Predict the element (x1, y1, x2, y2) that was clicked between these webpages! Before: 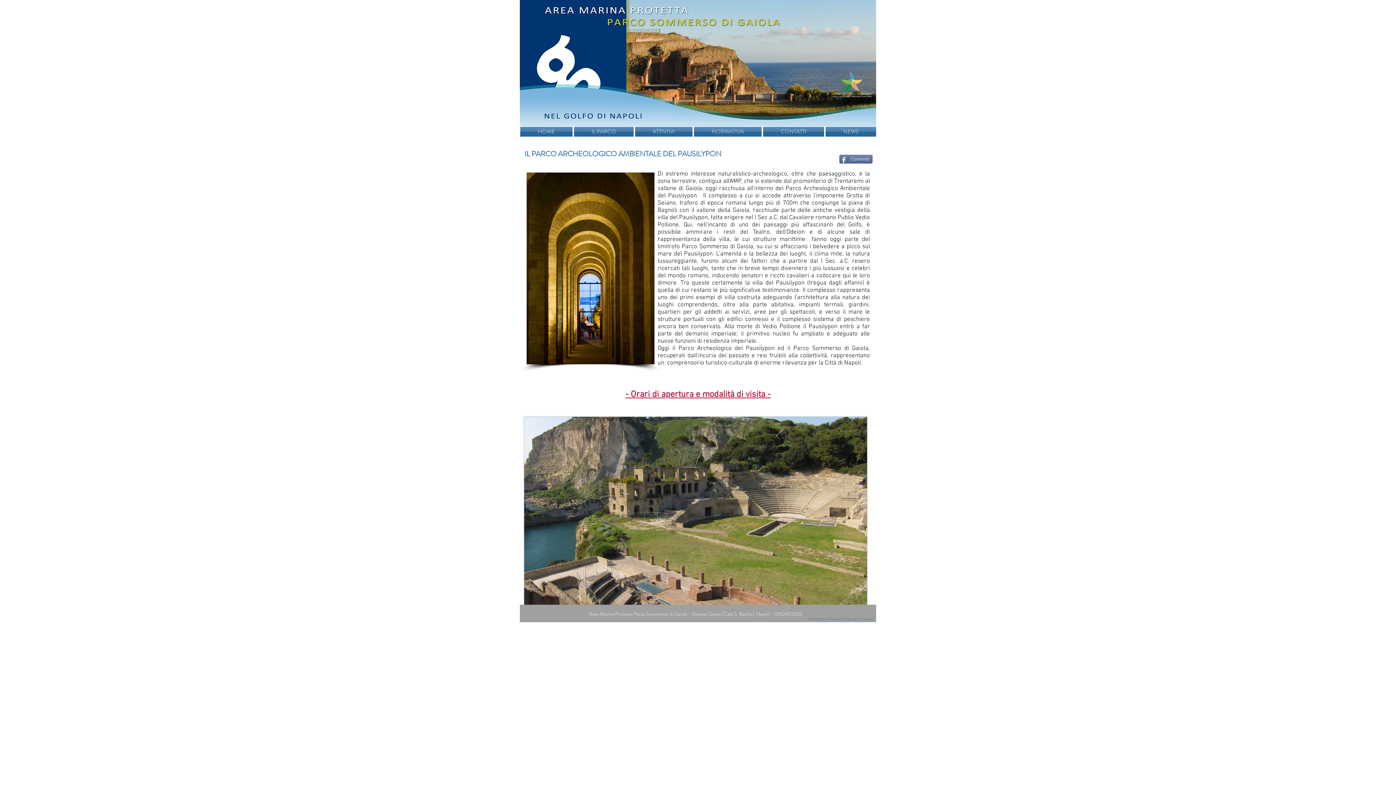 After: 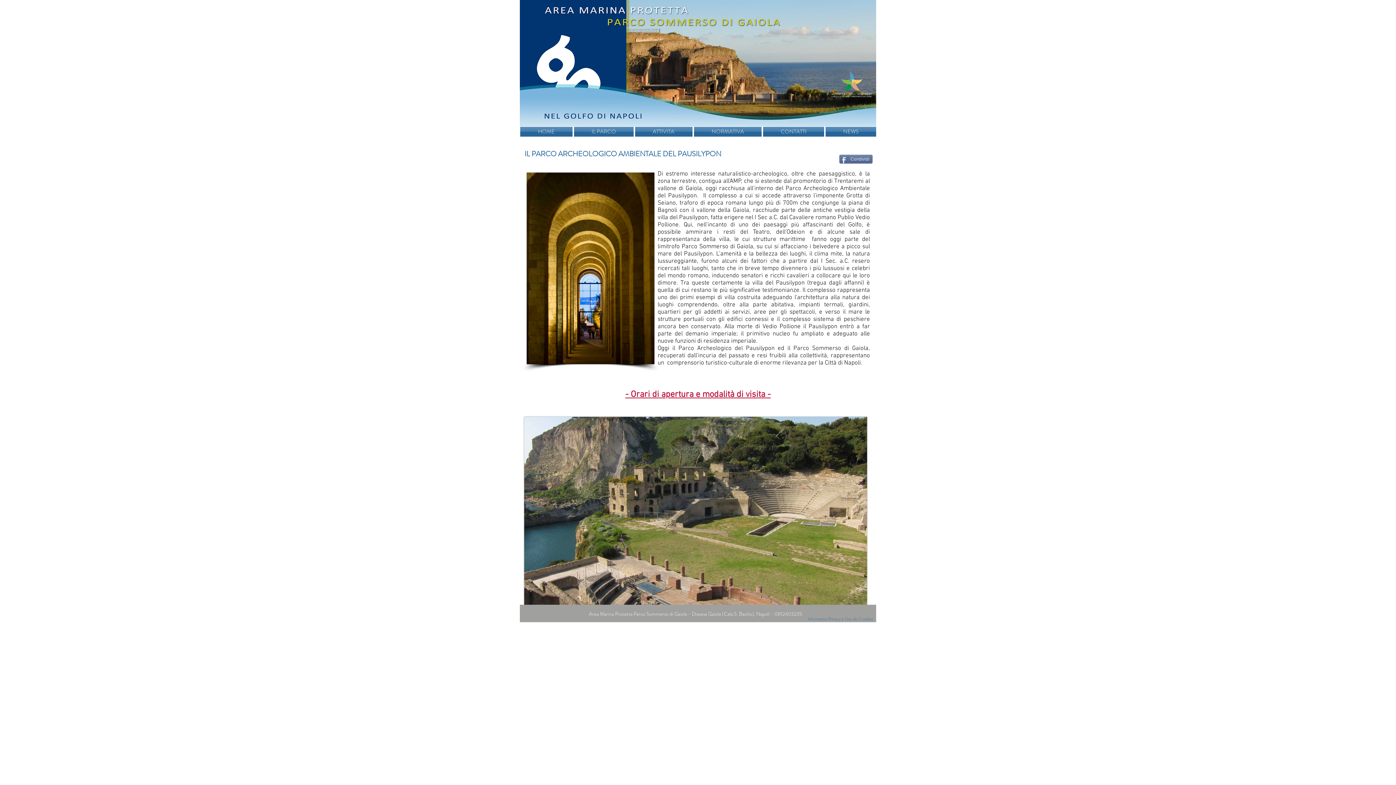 Action: label: IL PARCO bbox: (573, 126, 634, 136)